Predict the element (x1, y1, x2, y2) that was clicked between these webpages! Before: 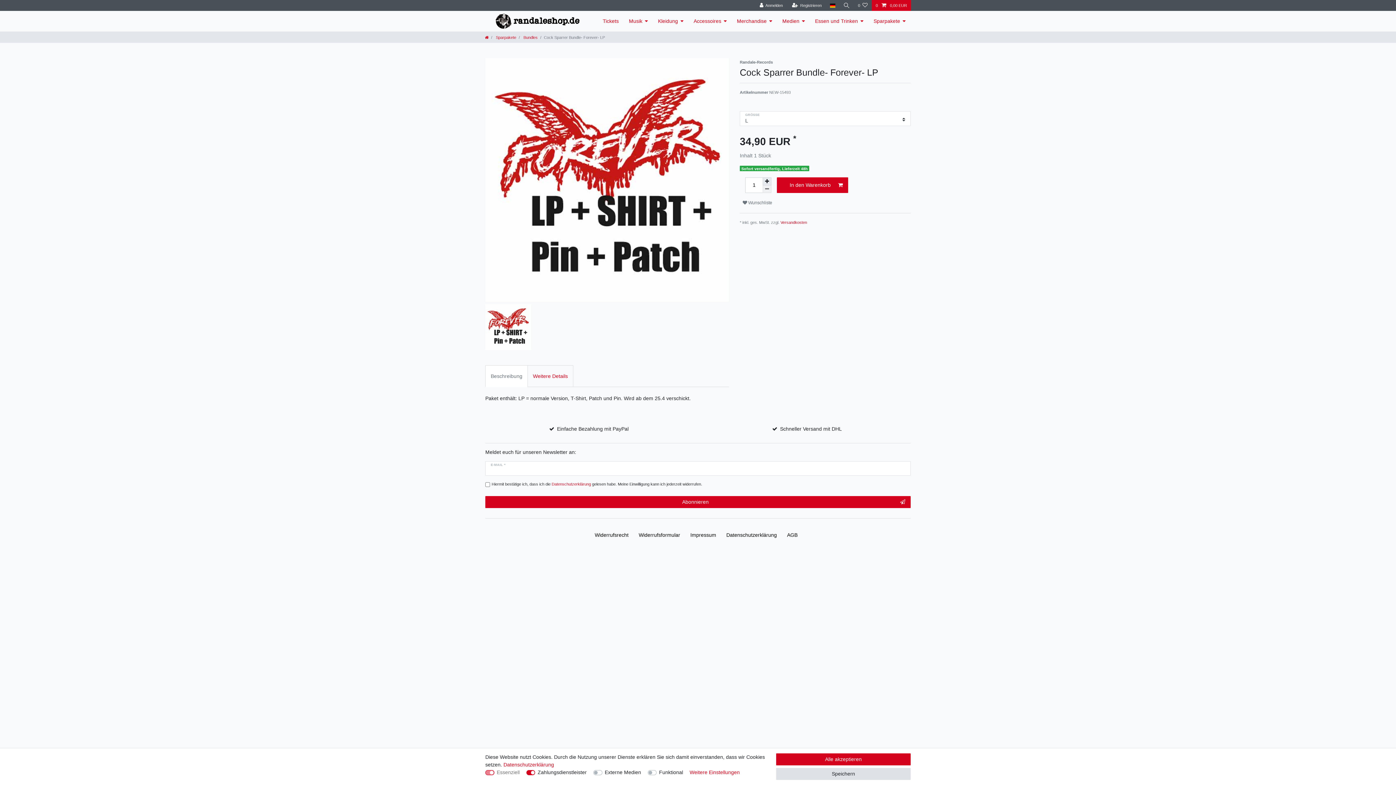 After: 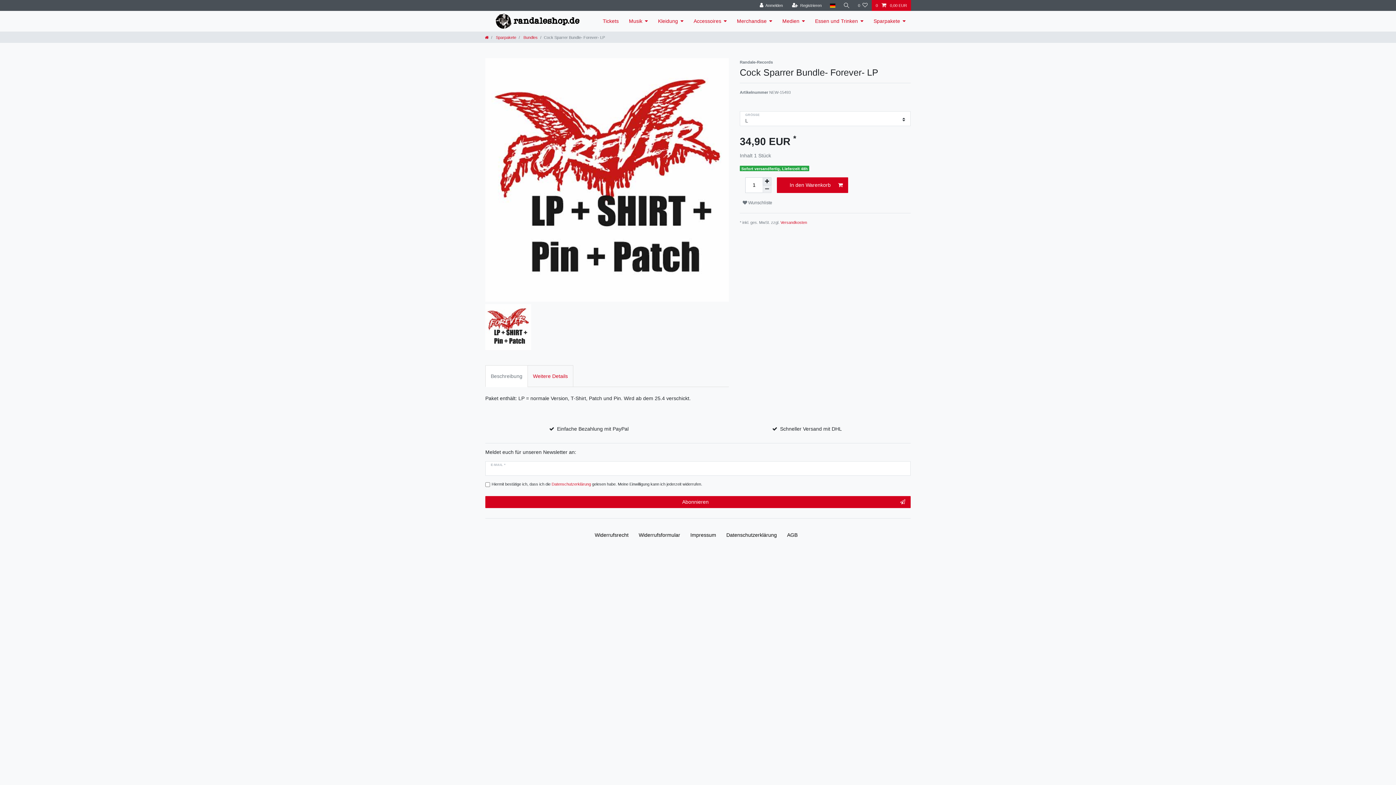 Action: bbox: (776, 768, 910, 780) label: Speichern